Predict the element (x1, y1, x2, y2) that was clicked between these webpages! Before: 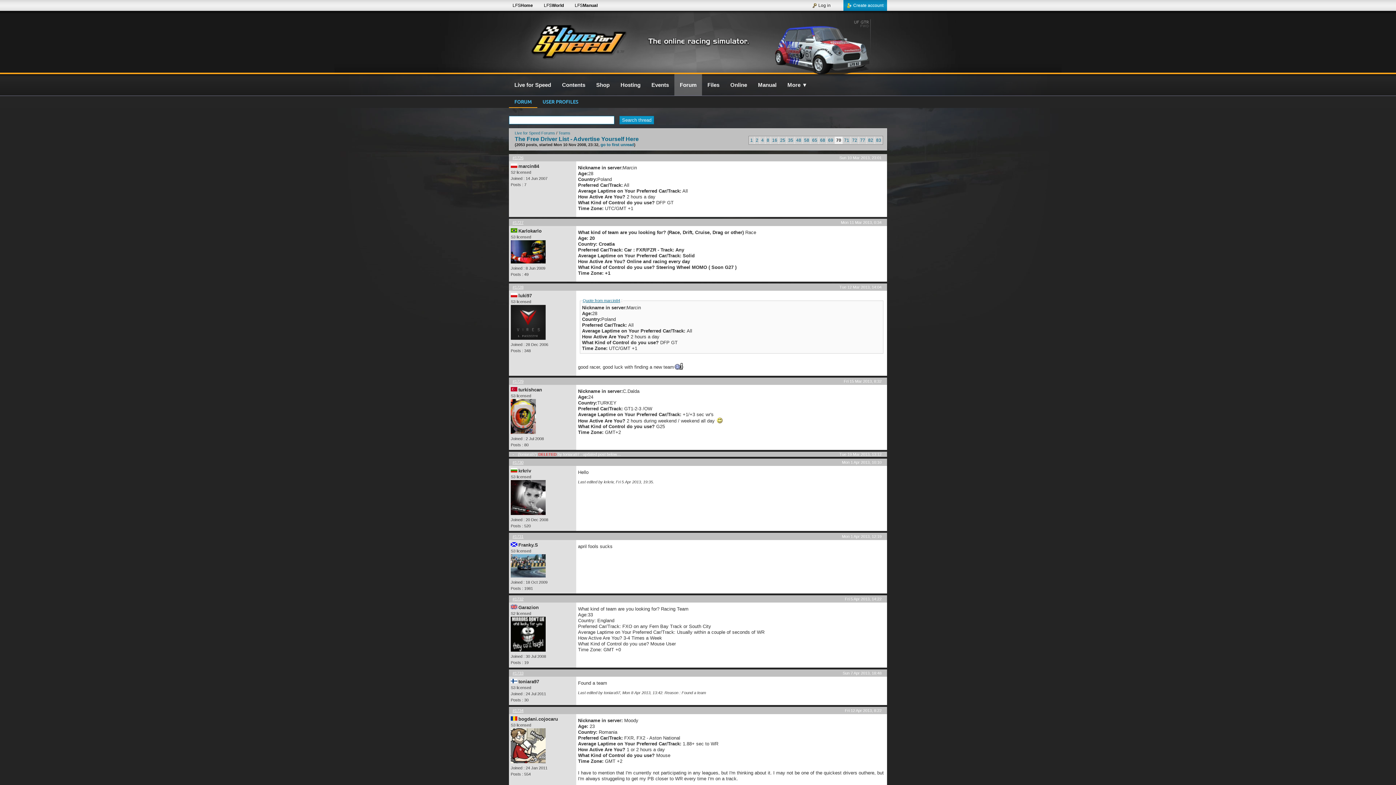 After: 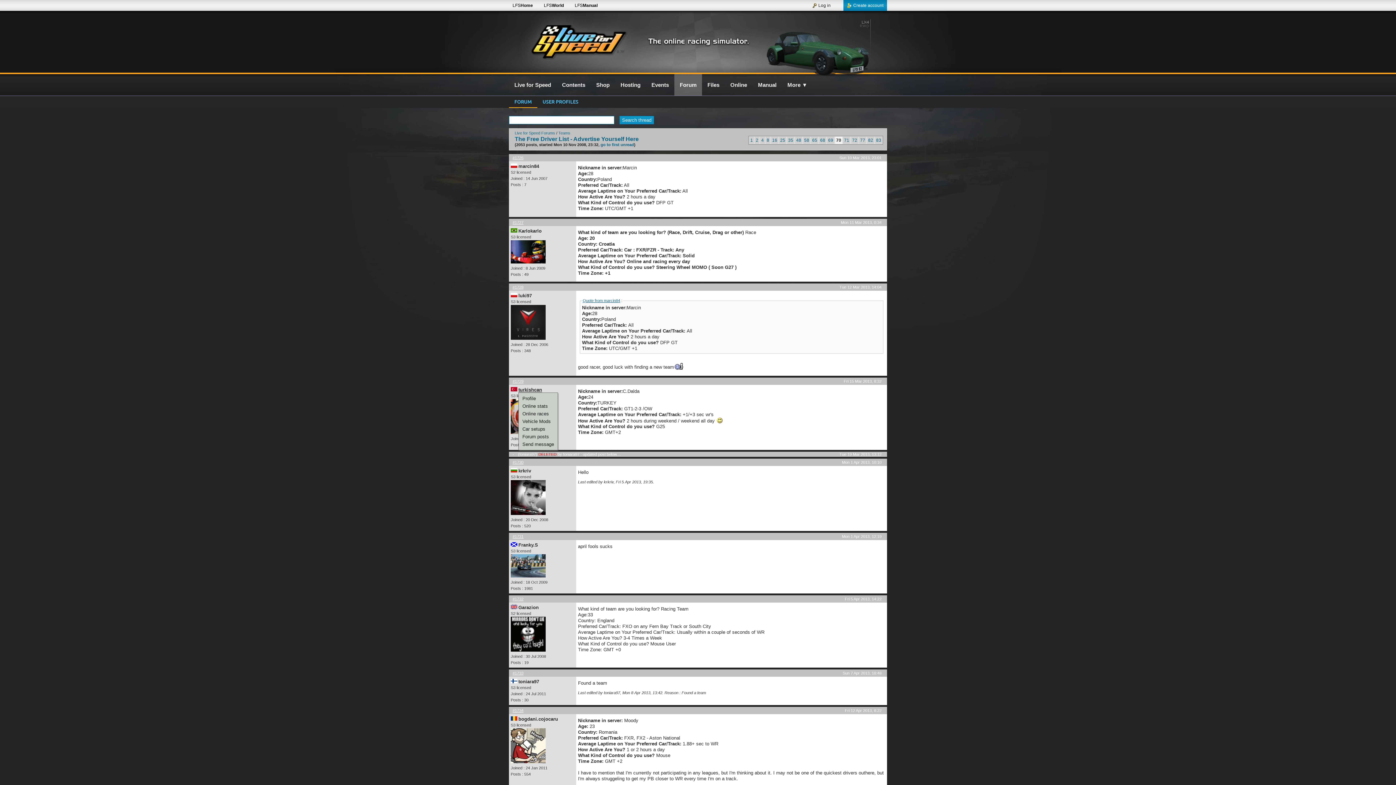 Action: bbox: (518, 387, 542, 392) label: turkishcan